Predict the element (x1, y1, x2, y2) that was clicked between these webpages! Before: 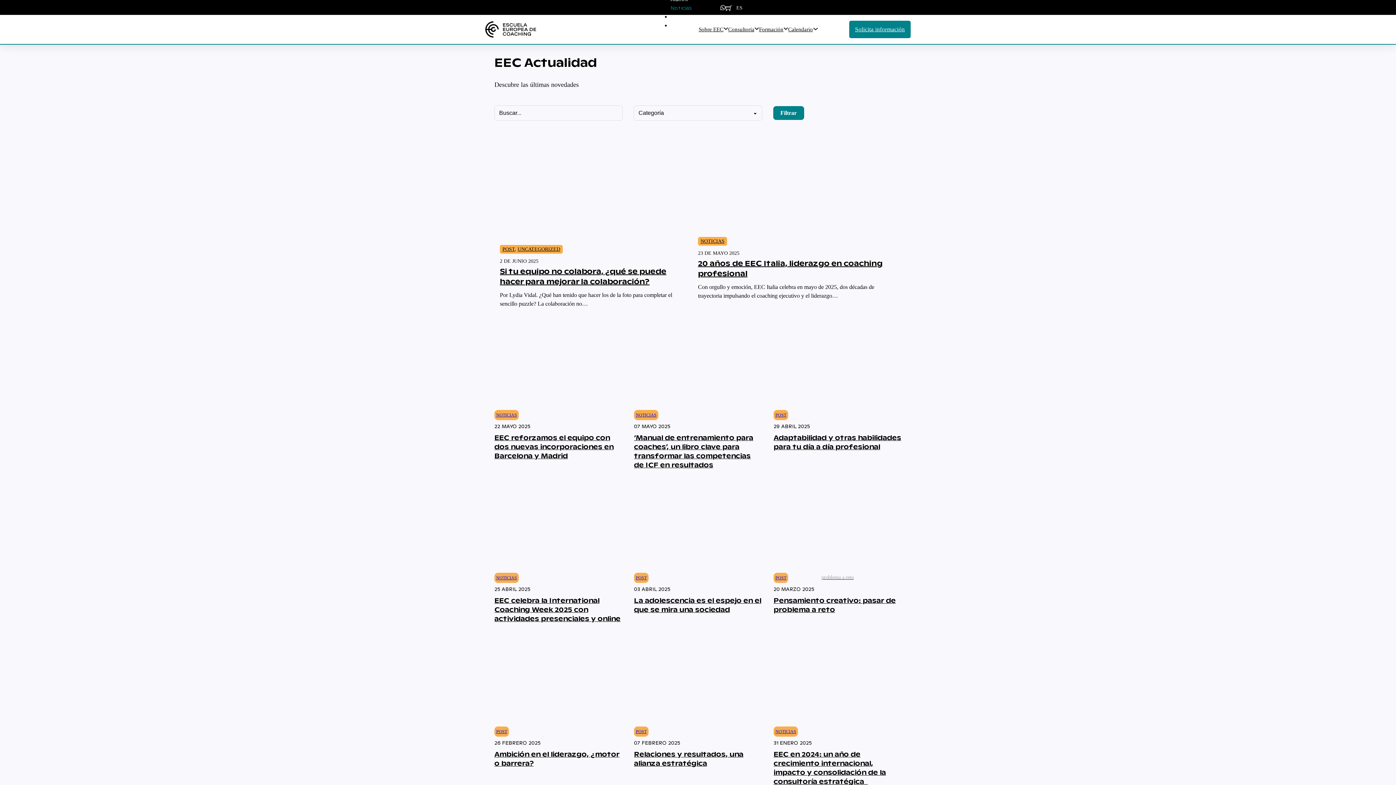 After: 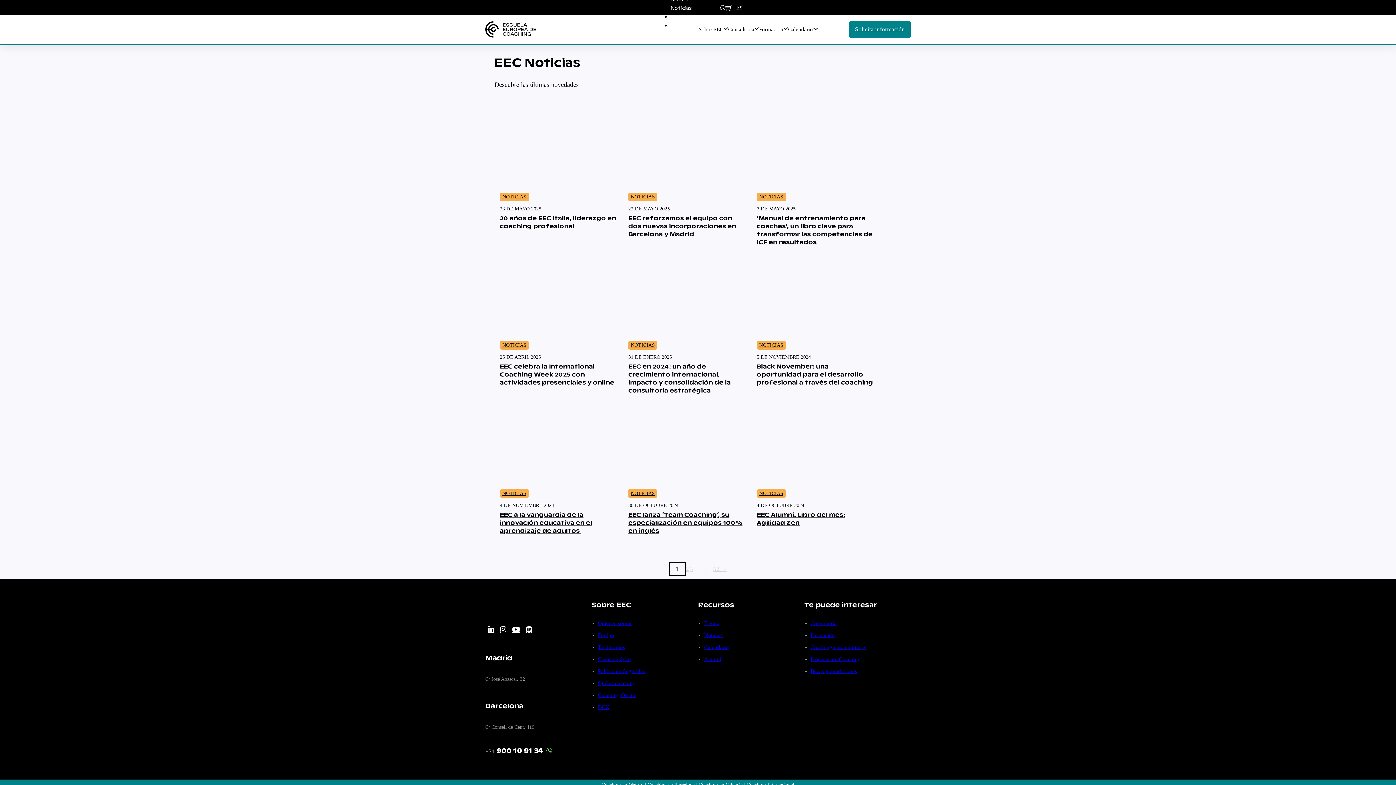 Action: label: NOTICIAS bbox: (636, 412, 656, 417)